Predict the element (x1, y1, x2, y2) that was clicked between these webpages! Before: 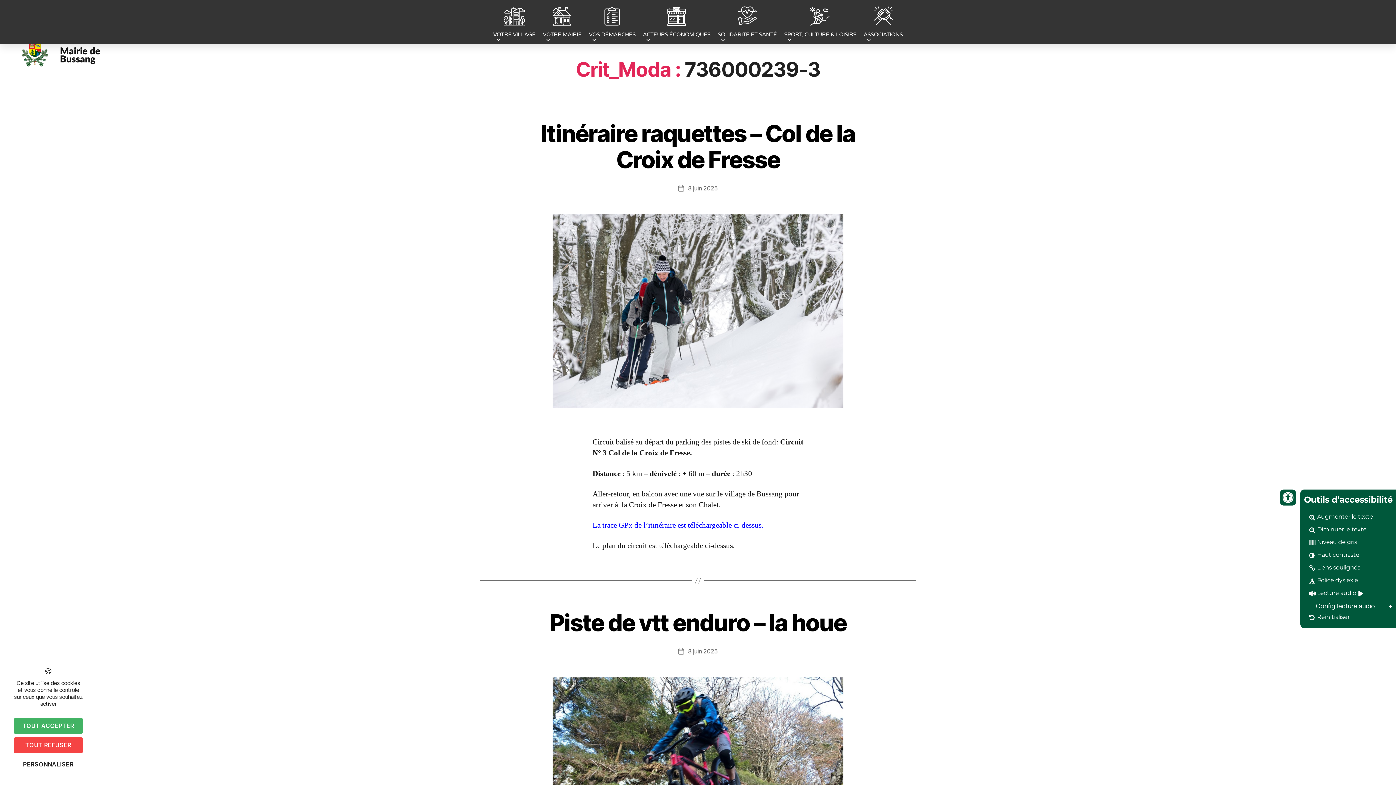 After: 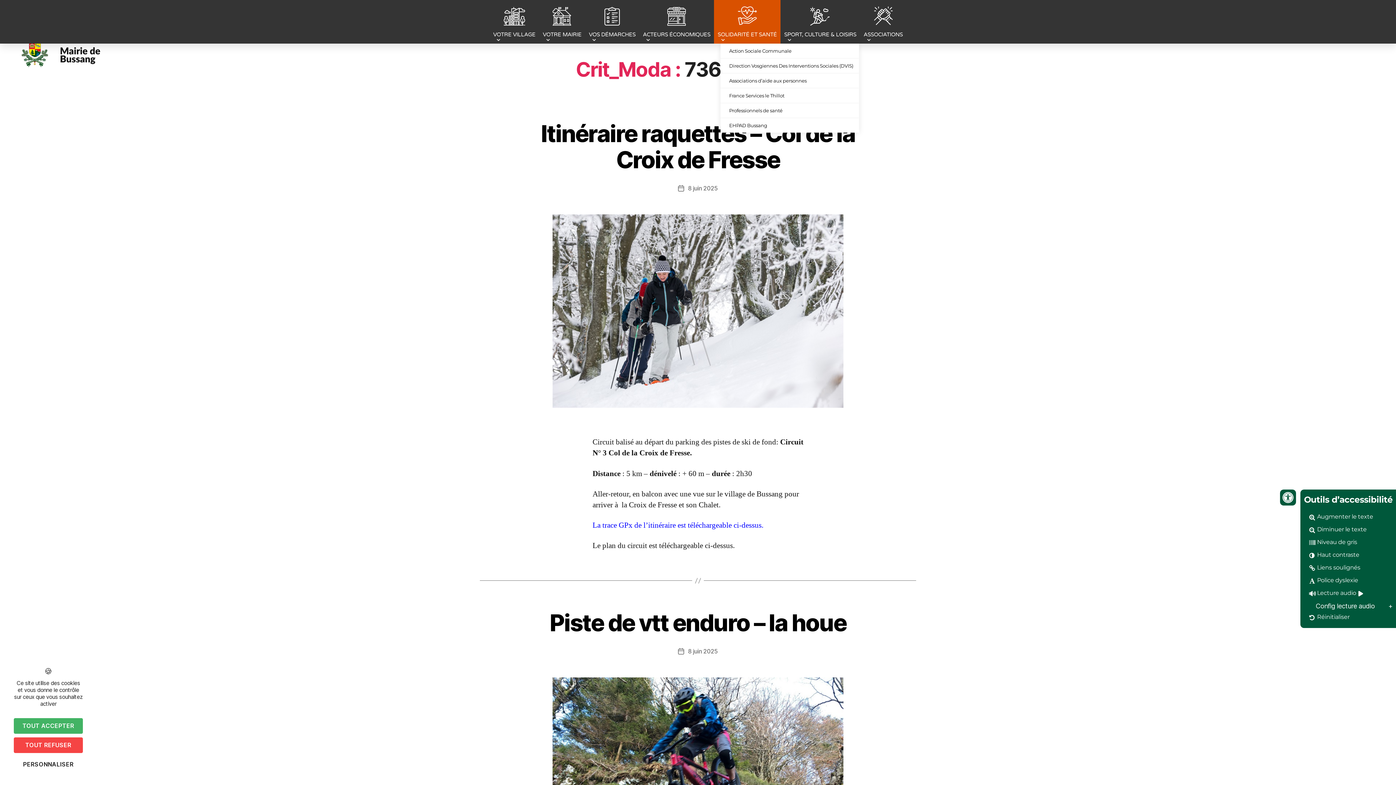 Action: label: SOLIDARITÉ ET SANTÉ bbox: (717, 0, 777, 43)